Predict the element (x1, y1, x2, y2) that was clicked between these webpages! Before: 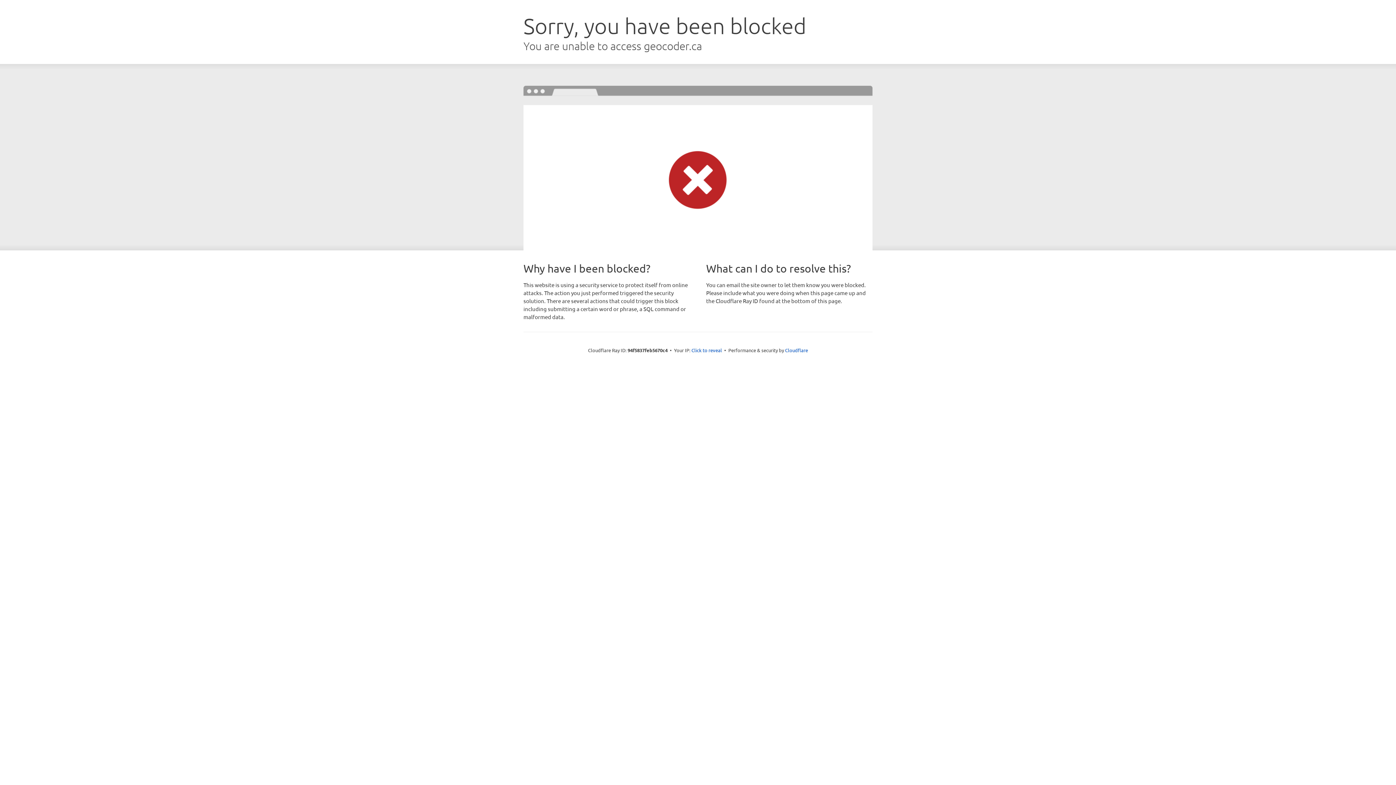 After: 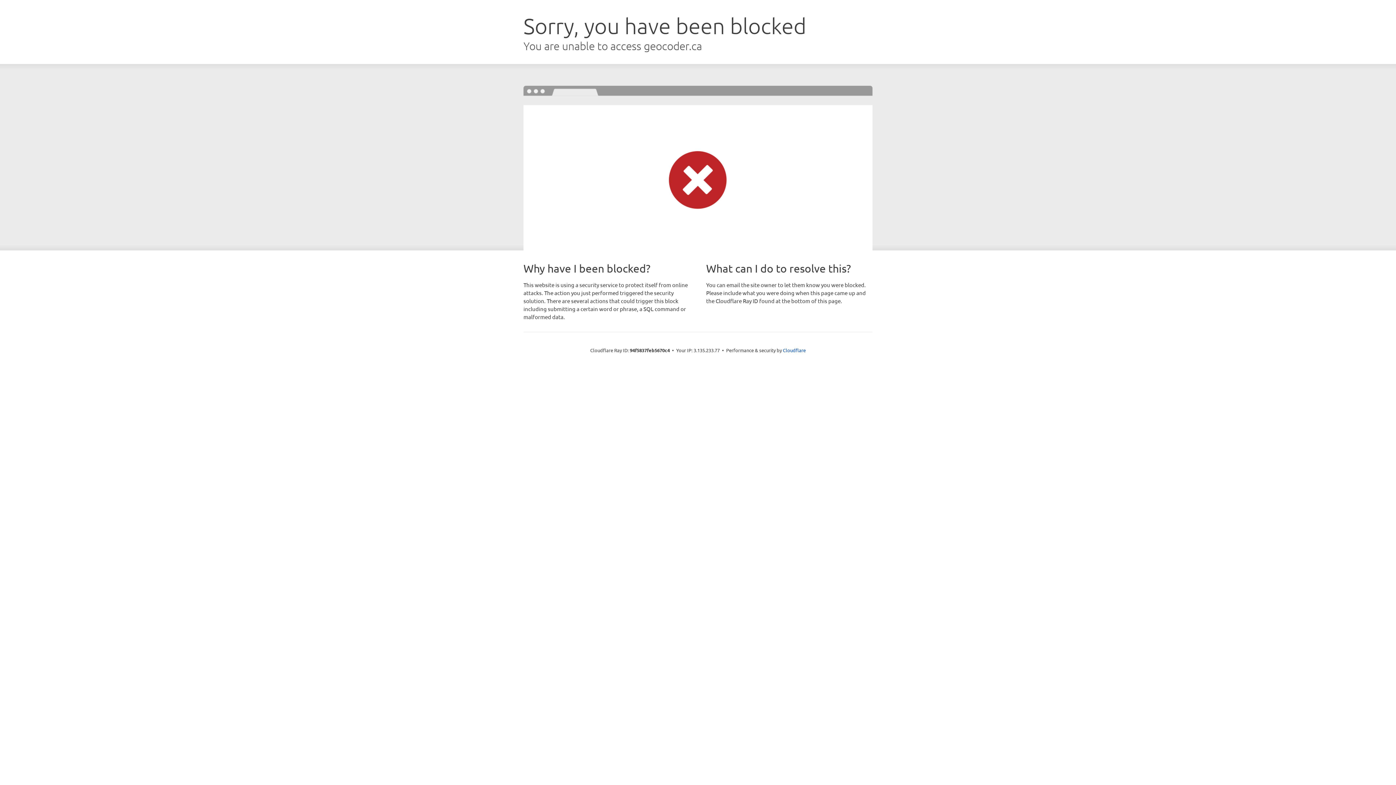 Action: bbox: (691, 346, 722, 353) label: Click to reveal